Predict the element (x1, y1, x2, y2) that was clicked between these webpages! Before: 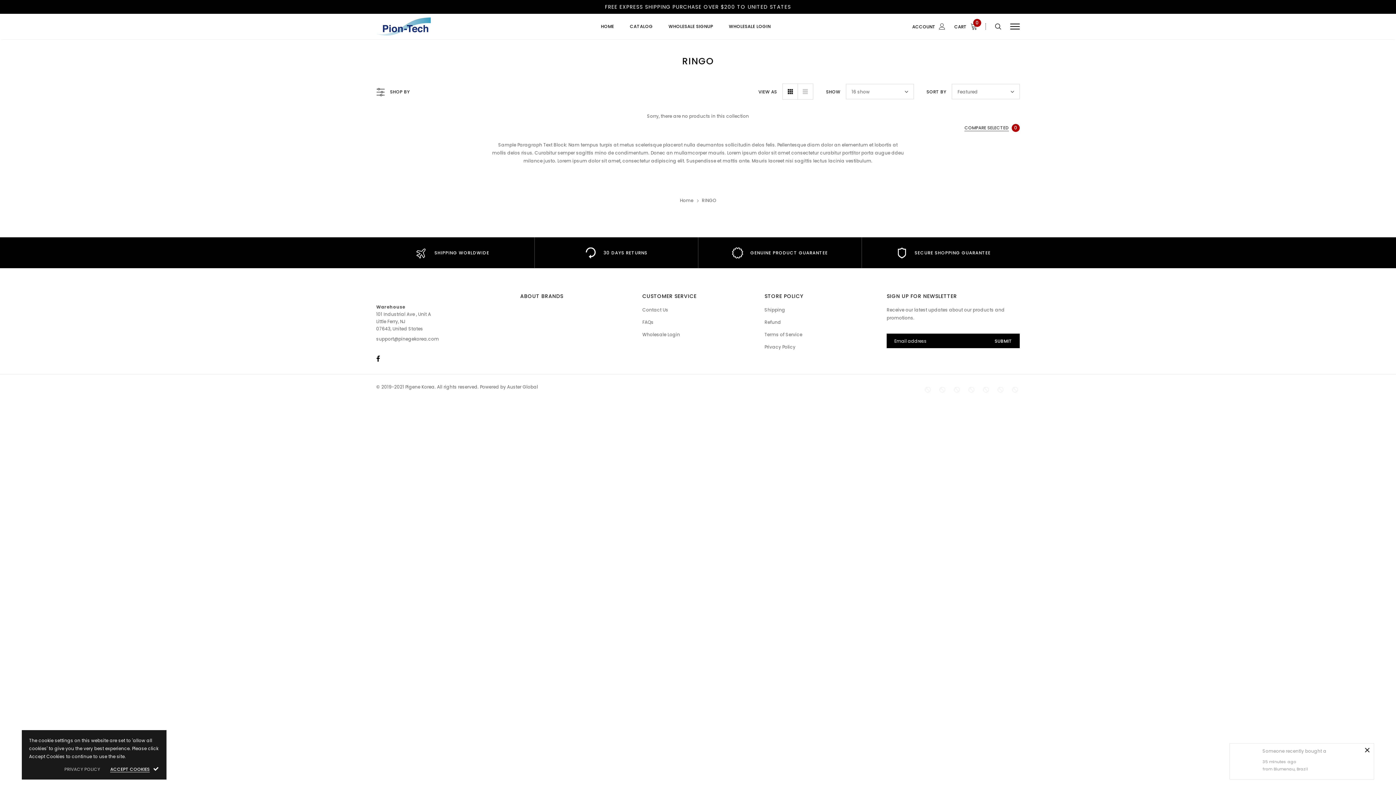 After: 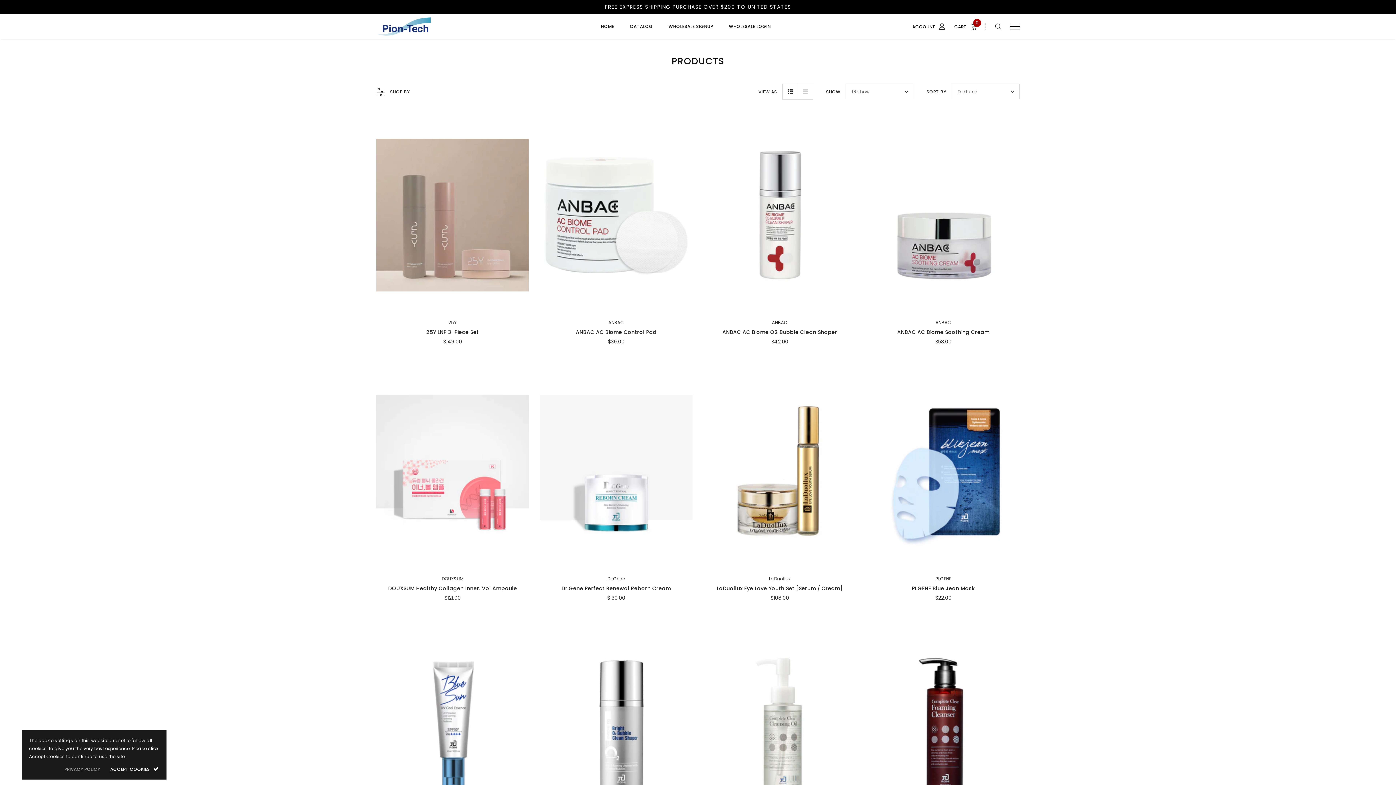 Action: bbox: (630, 22, 652, 39) label: CATALOG